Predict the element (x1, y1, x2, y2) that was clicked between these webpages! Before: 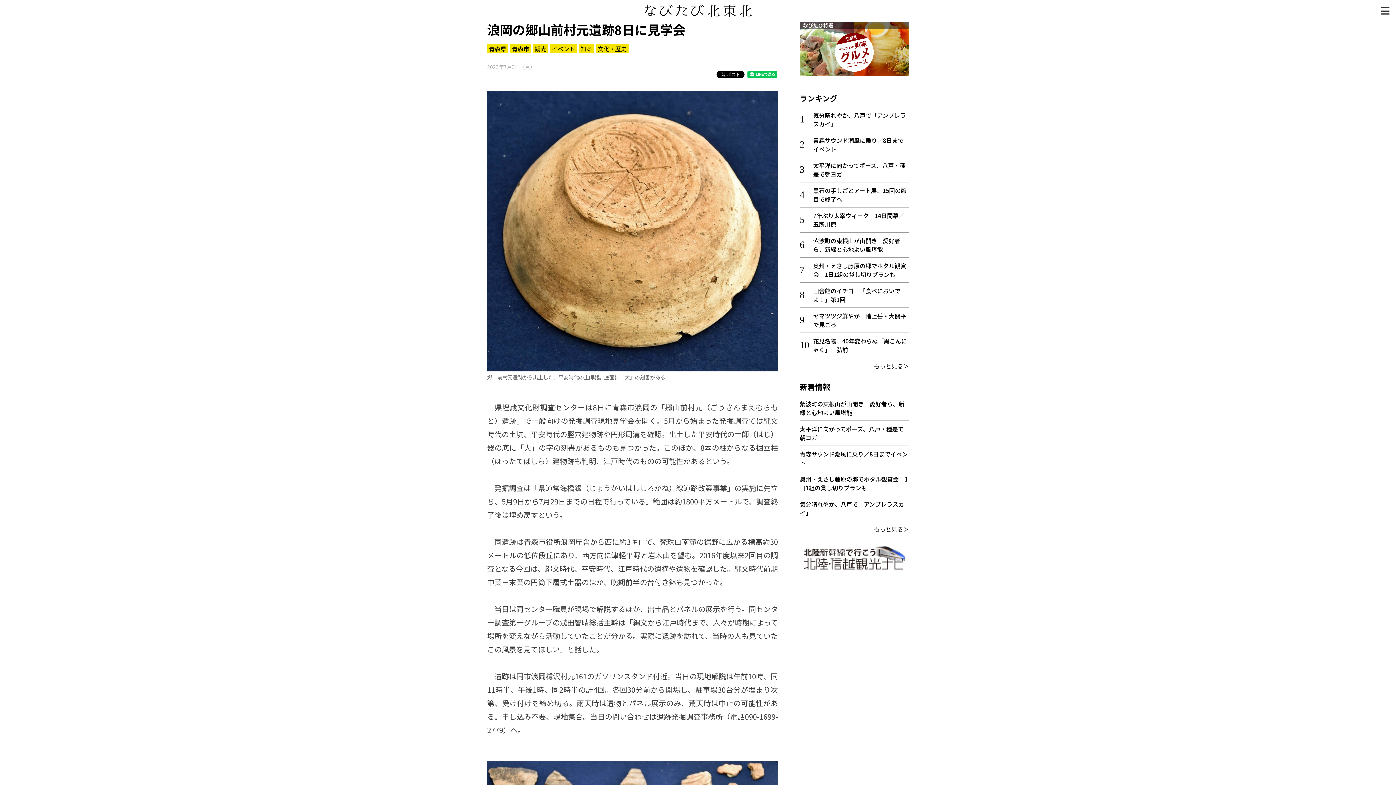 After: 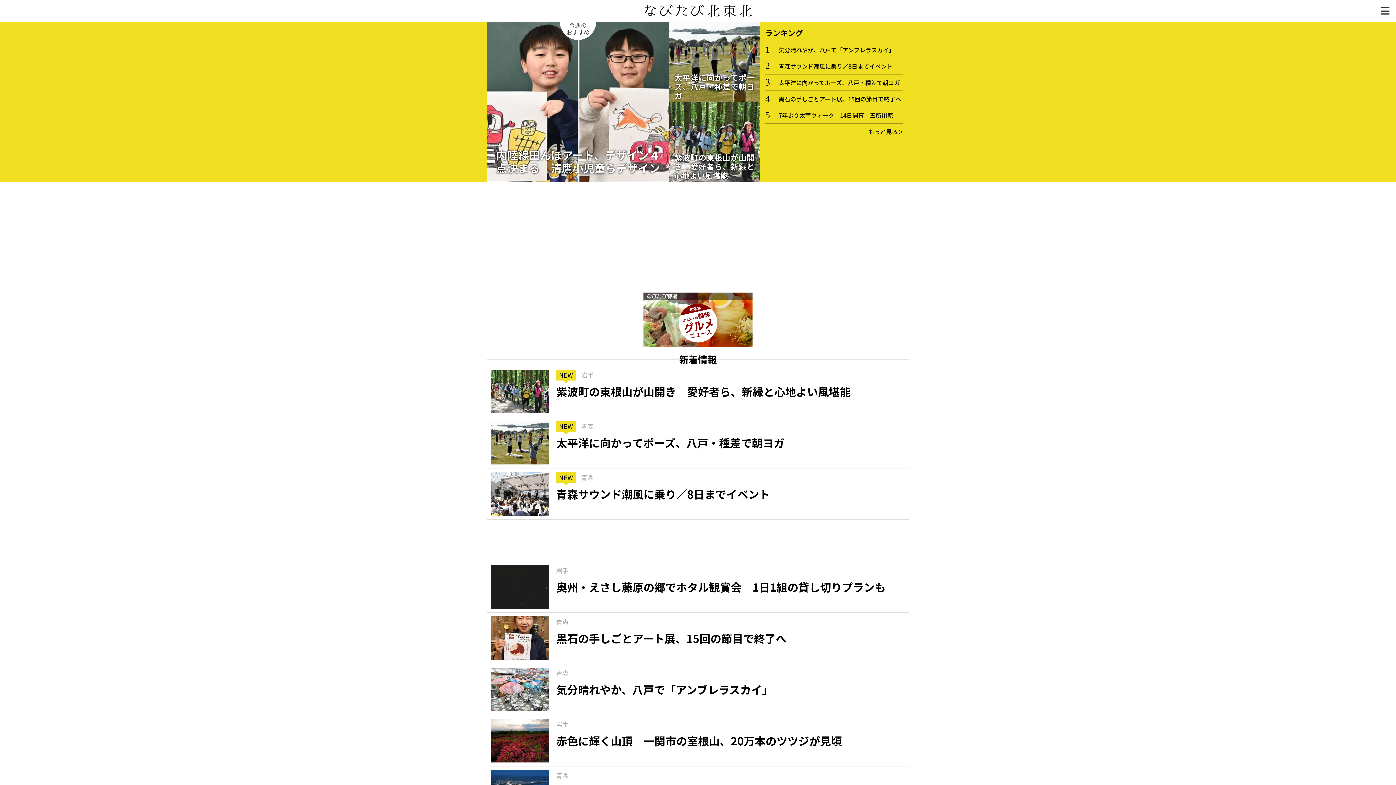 Action: bbox: (643, 3, 752, 20)